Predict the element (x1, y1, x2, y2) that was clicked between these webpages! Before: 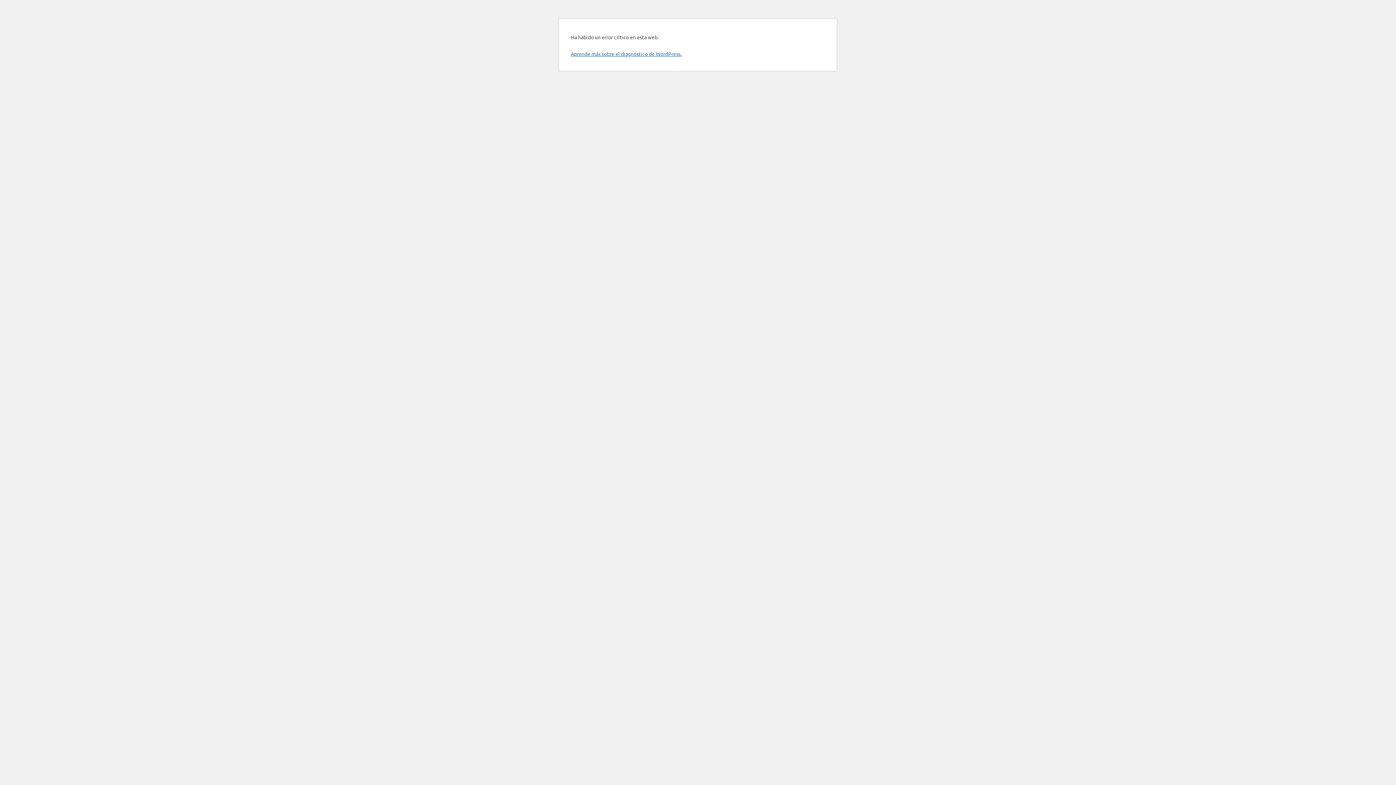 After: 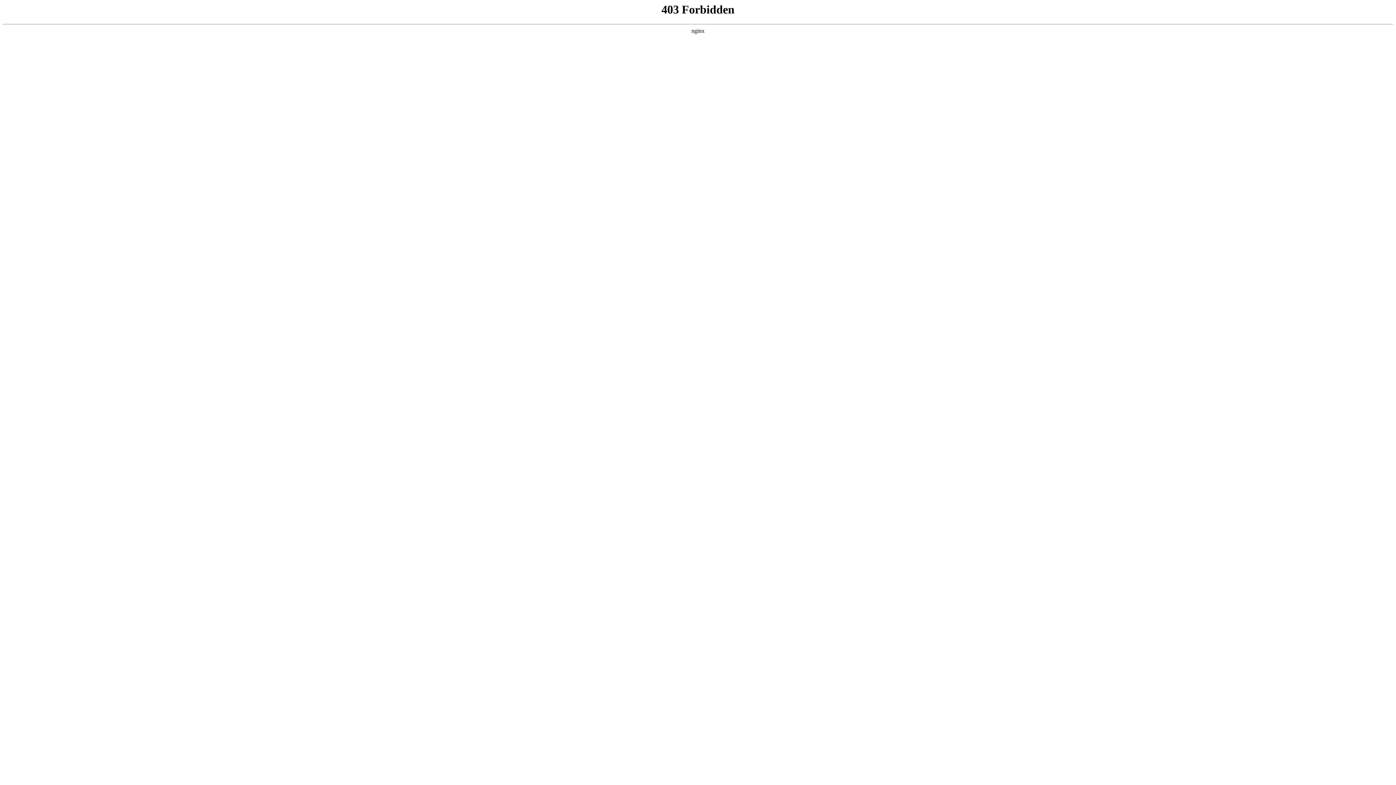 Action: bbox: (570, 50, 681, 57) label: Aprende más sobre el diagnóstico de WordPress.